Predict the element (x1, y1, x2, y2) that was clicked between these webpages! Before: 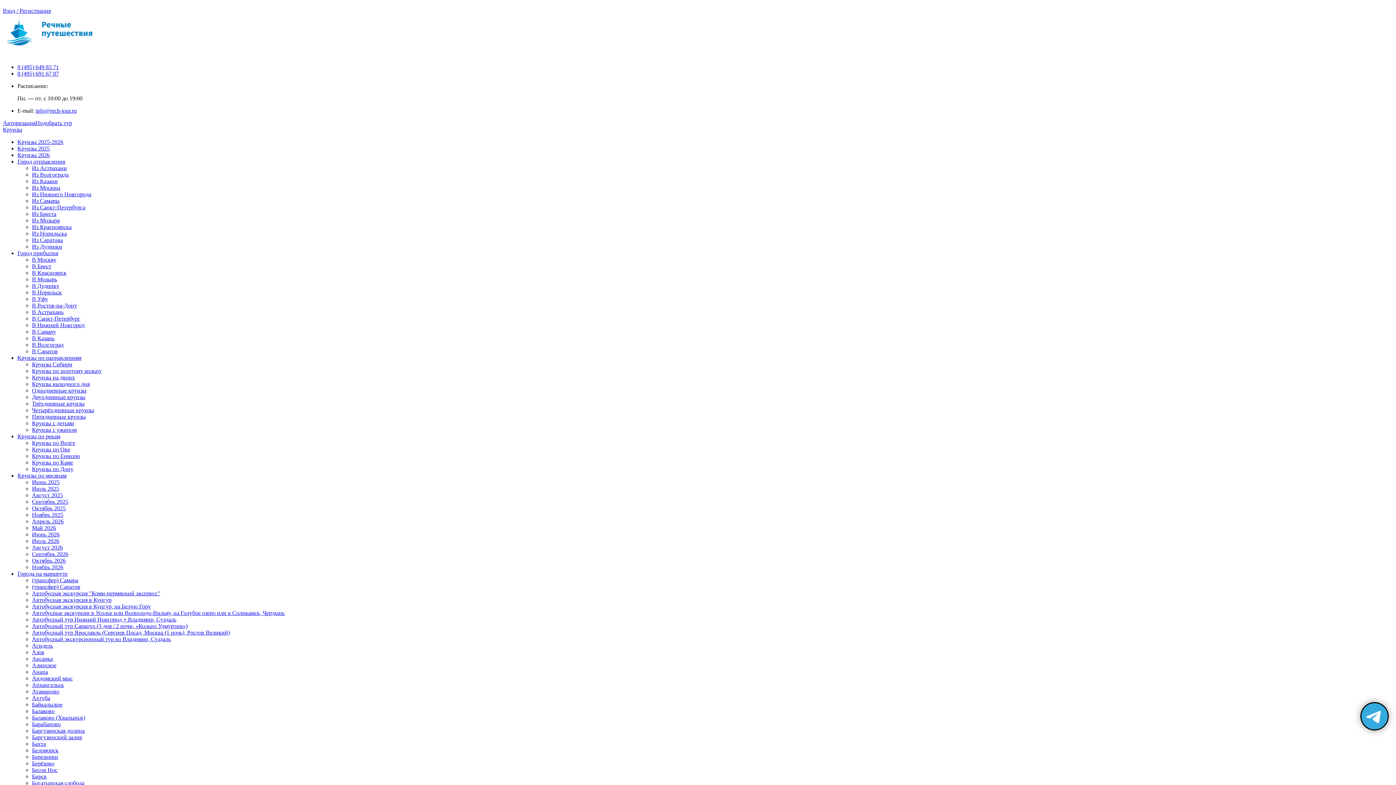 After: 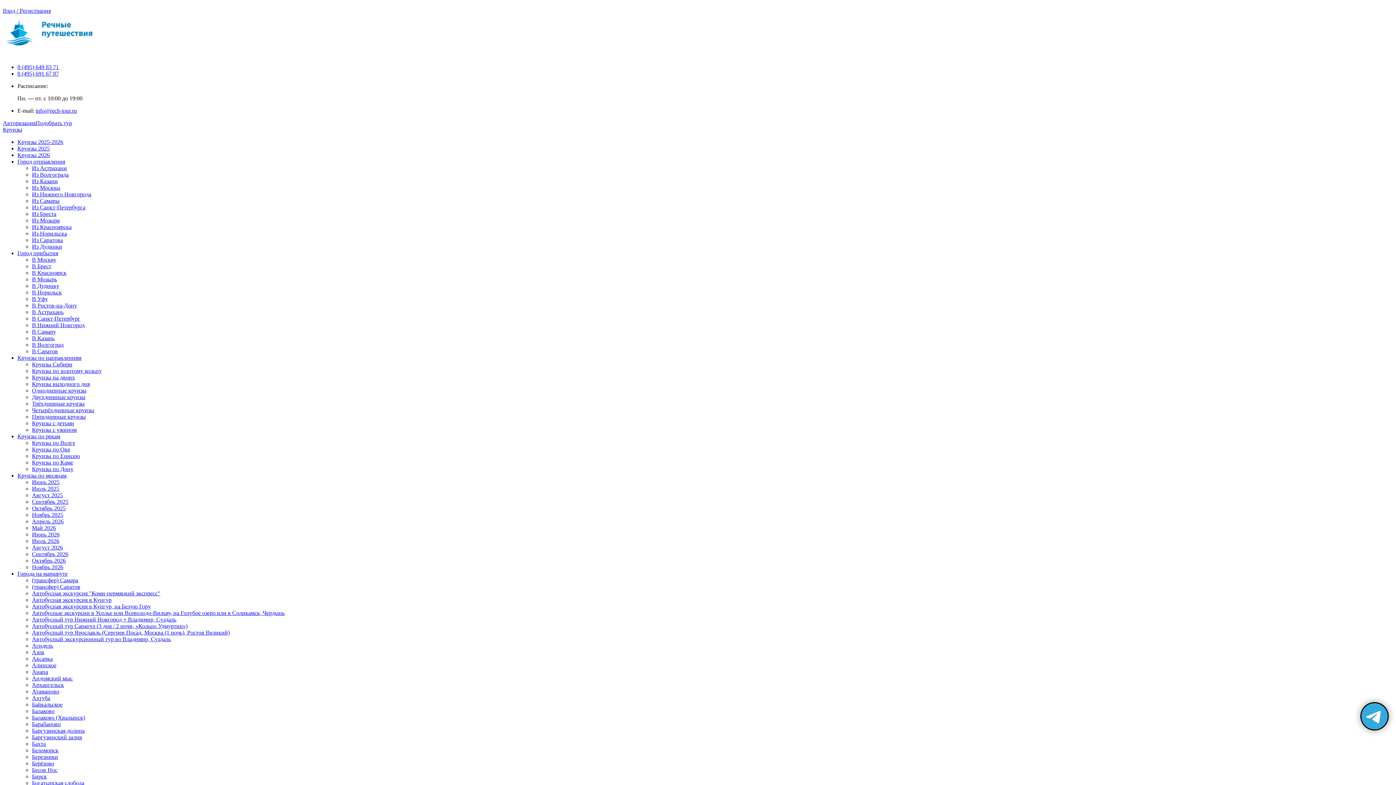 Action: label: 8 (495) 649 83 71 bbox: (17, 64, 58, 70)